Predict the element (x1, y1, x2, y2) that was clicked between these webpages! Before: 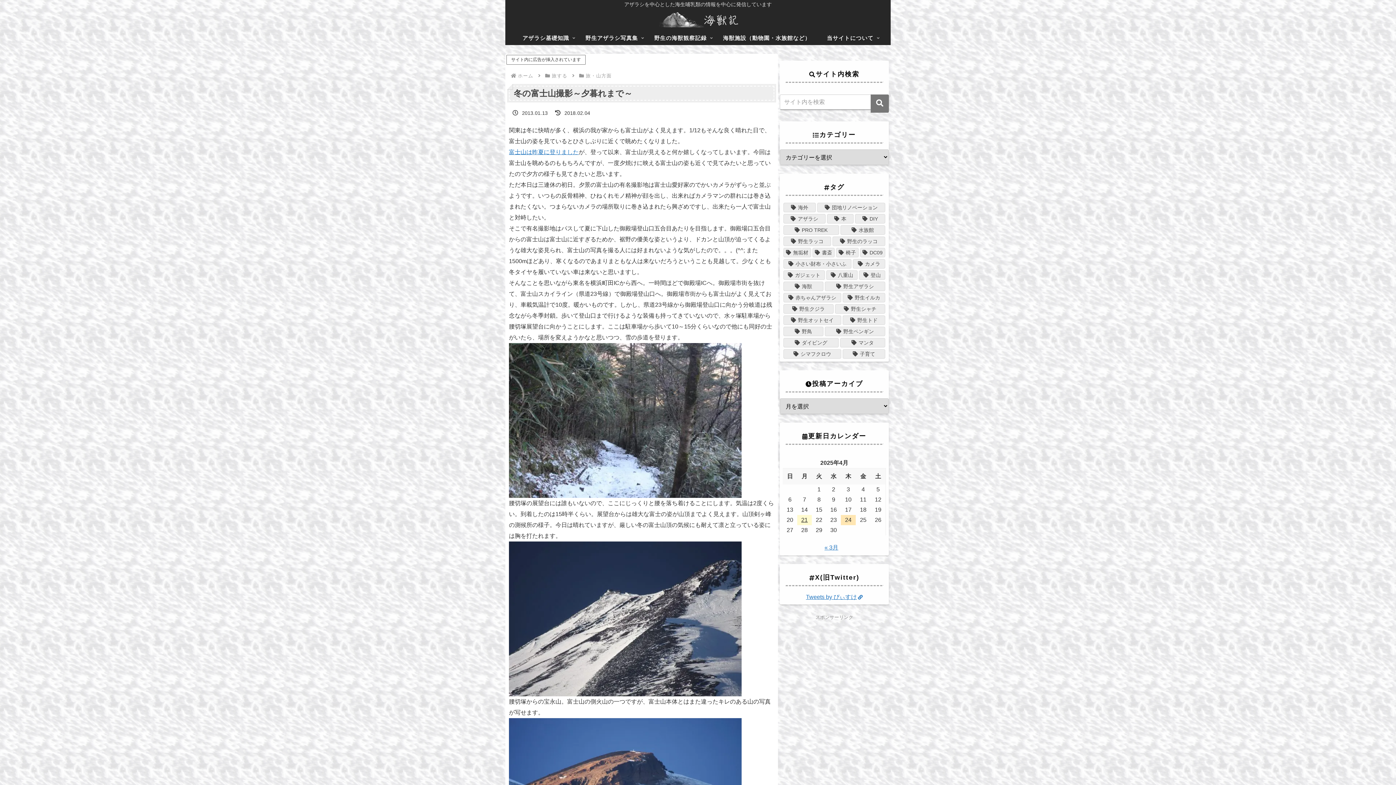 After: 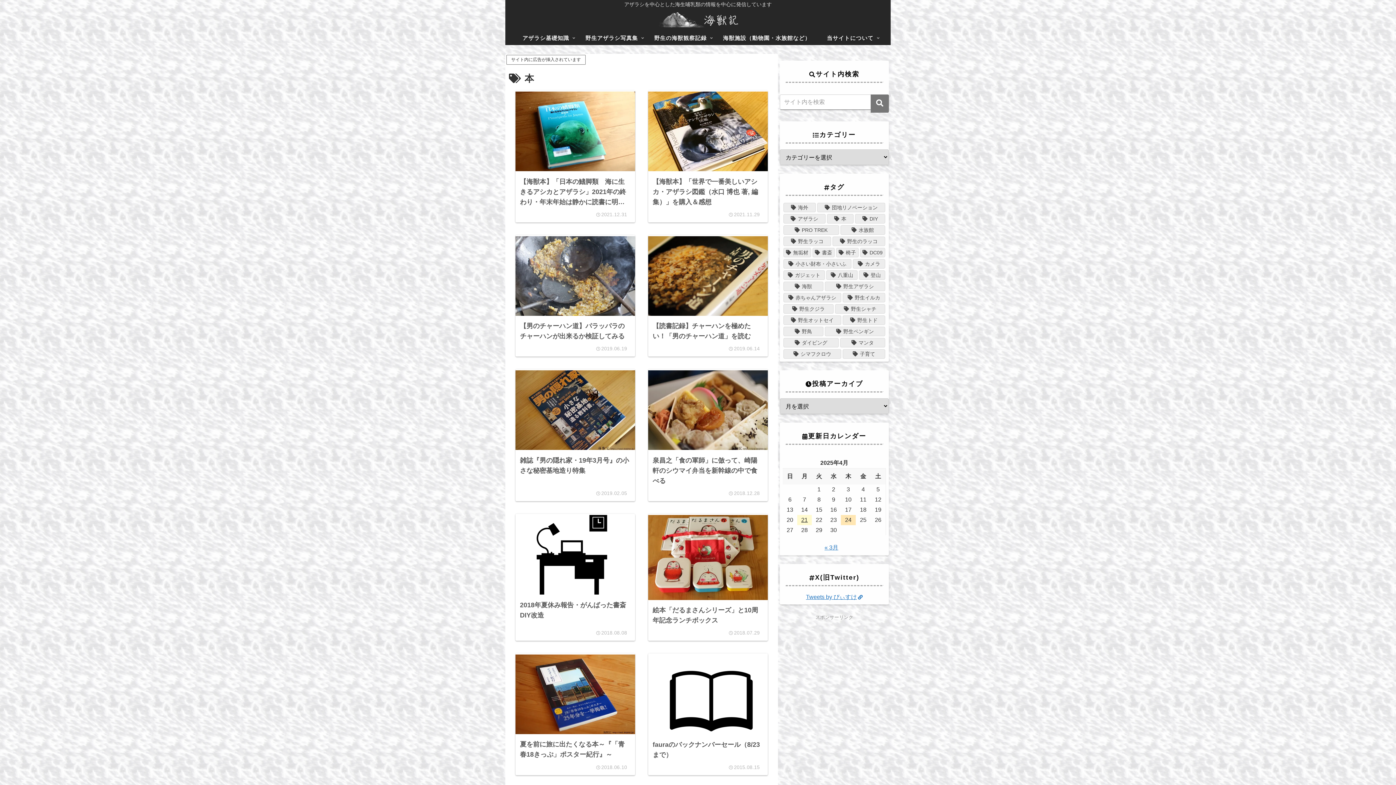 Action: label: 本 (18個の項目) bbox: (827, 214, 853, 223)